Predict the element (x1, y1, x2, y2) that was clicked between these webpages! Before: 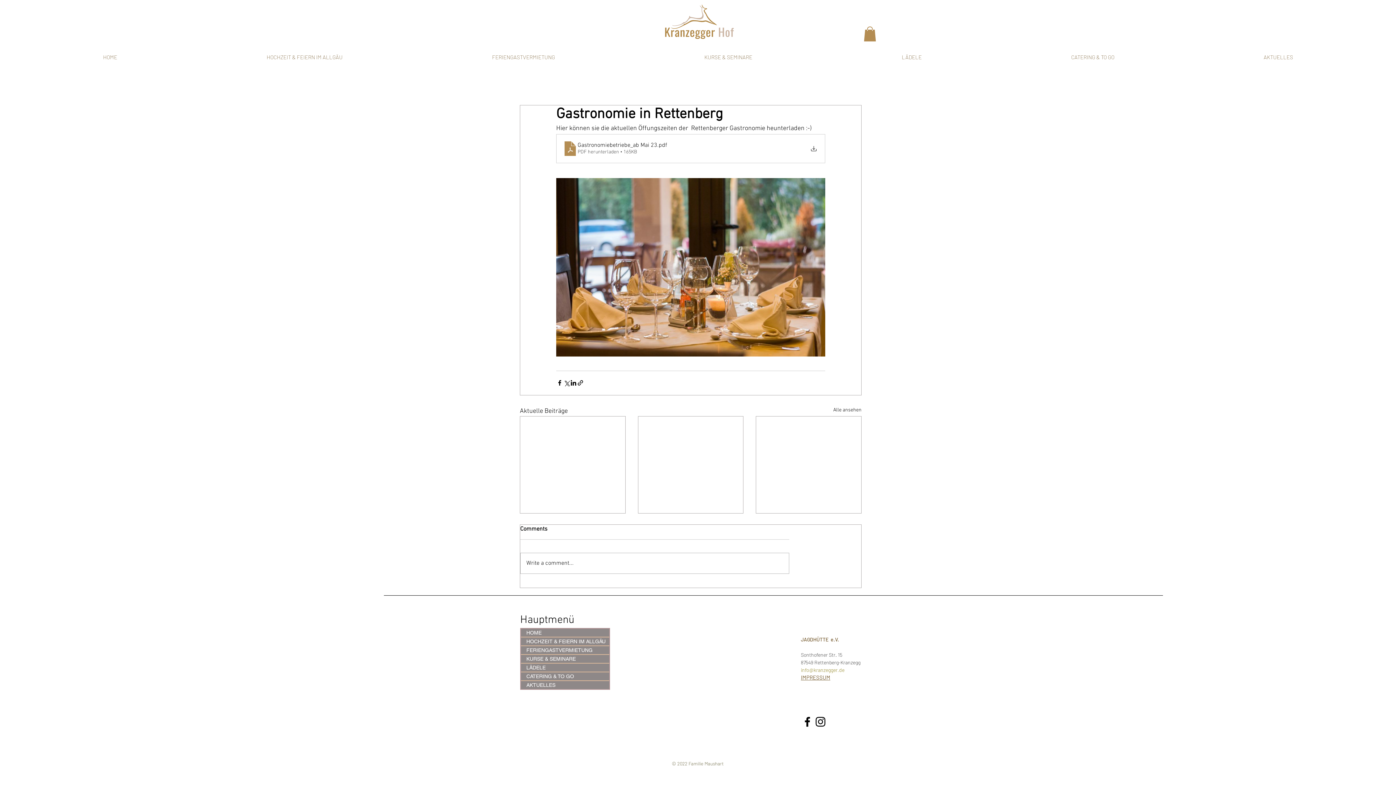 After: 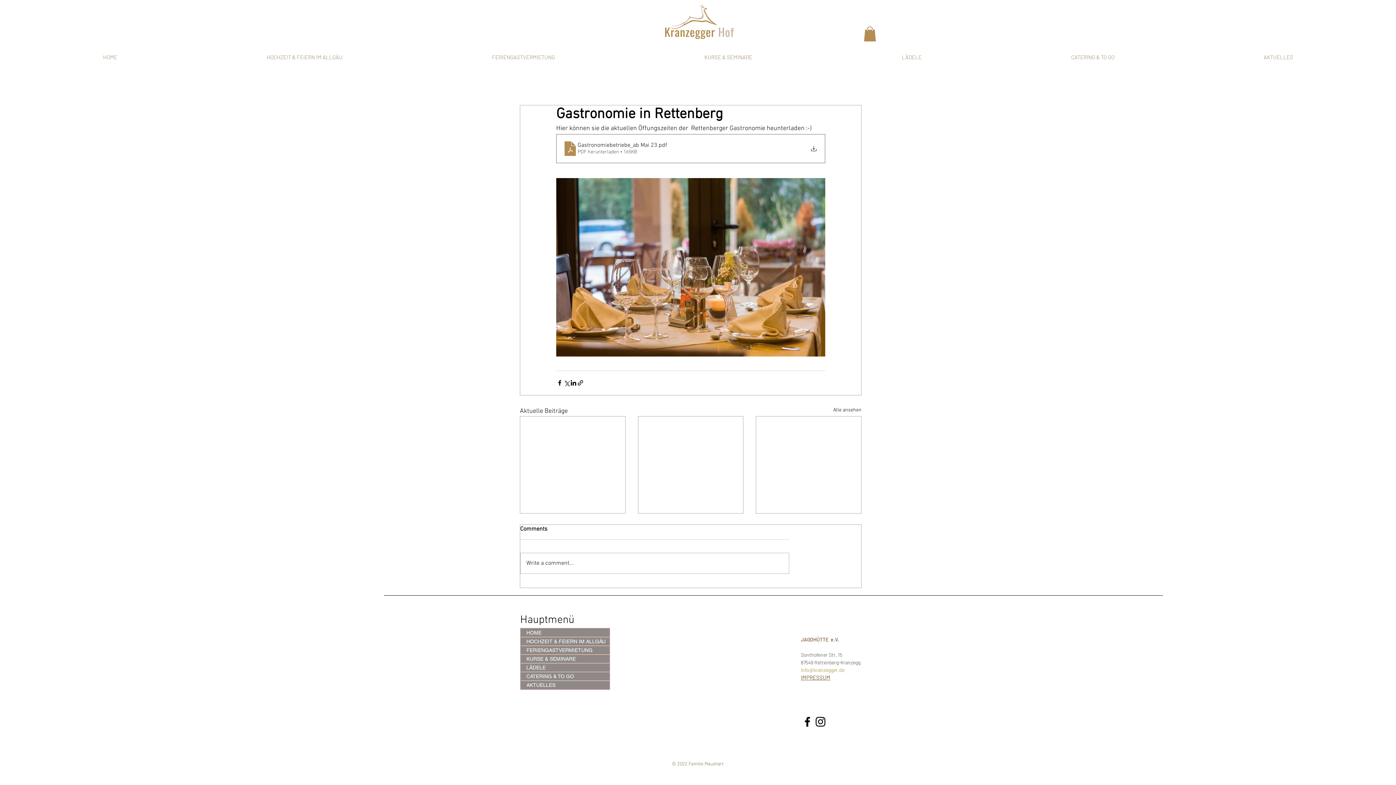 Action: bbox: (556, 134, 825, 163) label: Gastronomiebetriebe_ab Mai 23
.pdf
PDF herunterladen • 165KB